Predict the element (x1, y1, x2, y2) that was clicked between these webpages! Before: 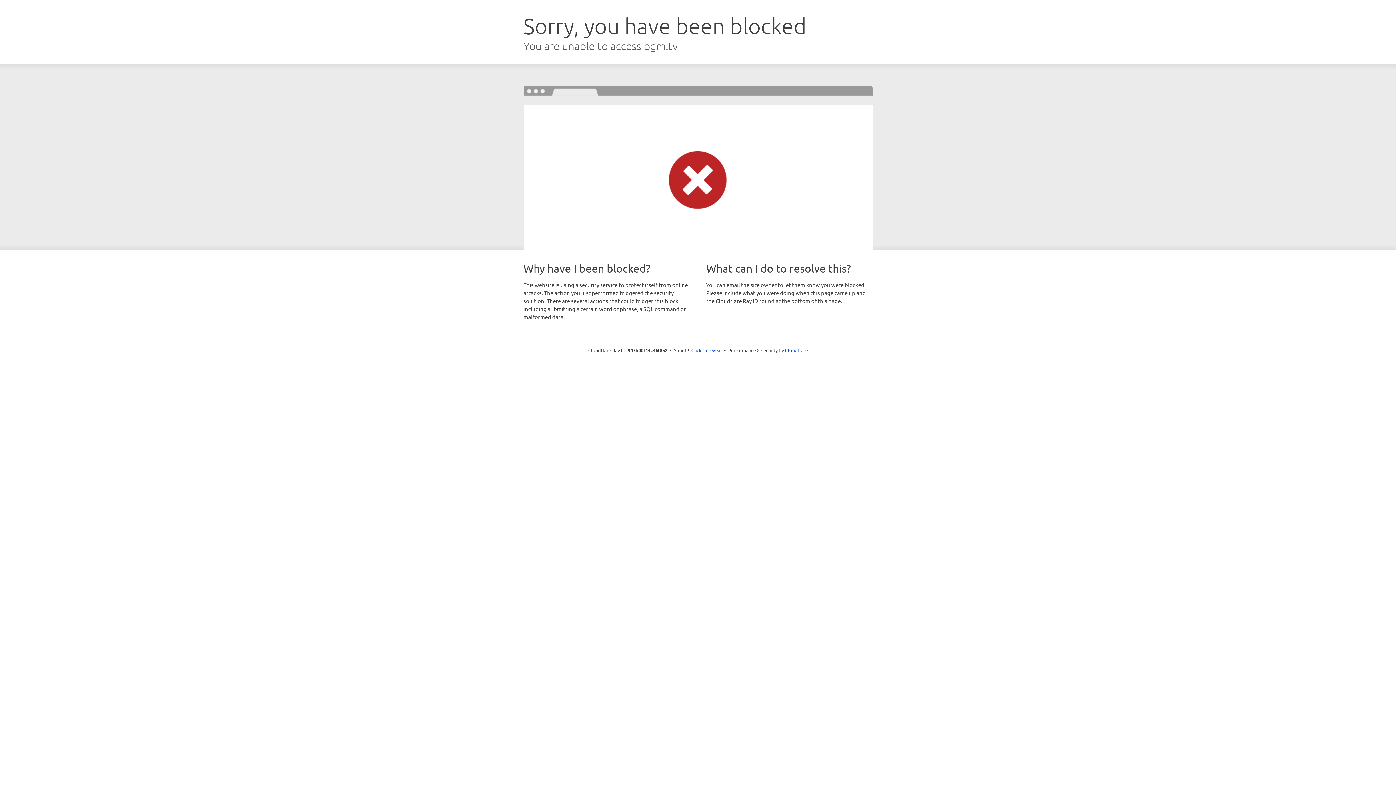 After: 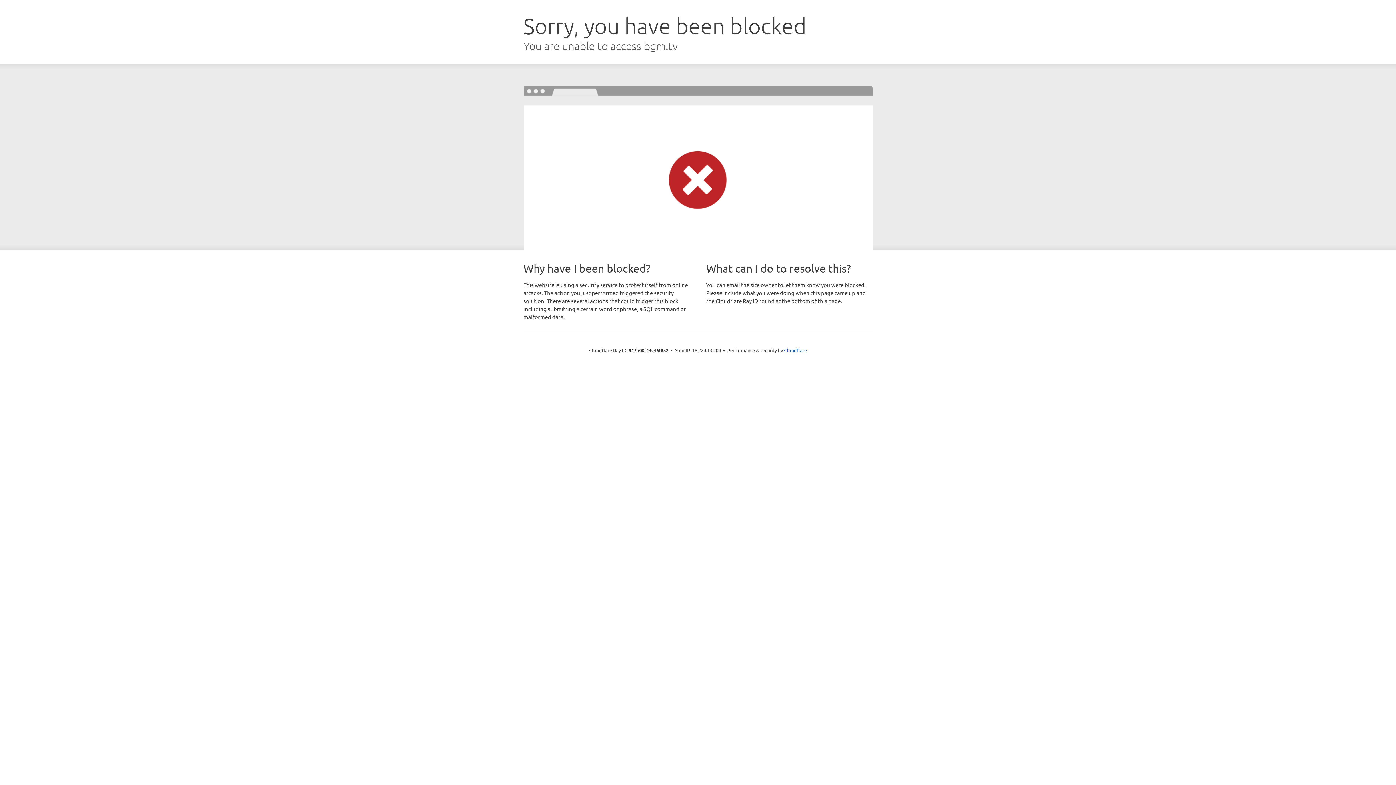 Action: bbox: (691, 346, 722, 353) label: Click to reveal